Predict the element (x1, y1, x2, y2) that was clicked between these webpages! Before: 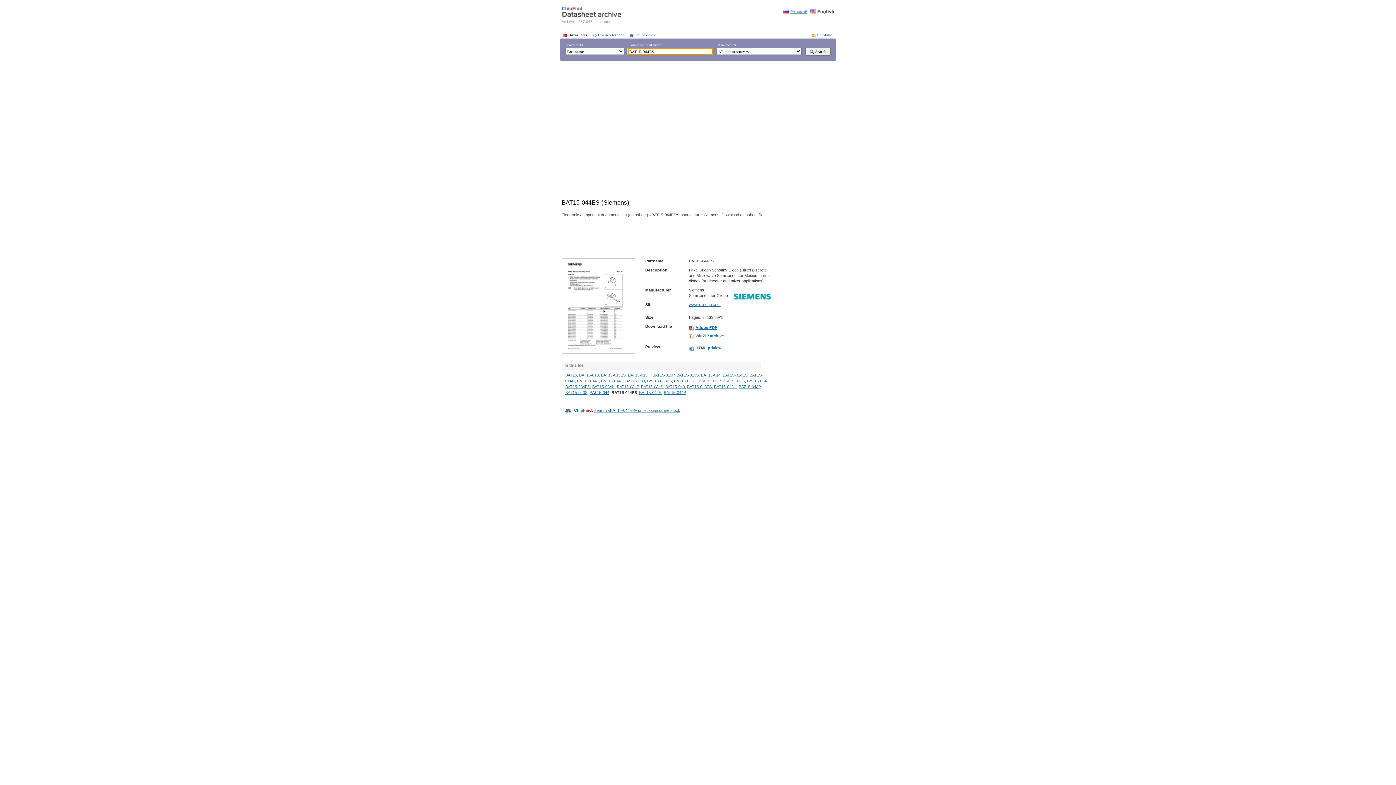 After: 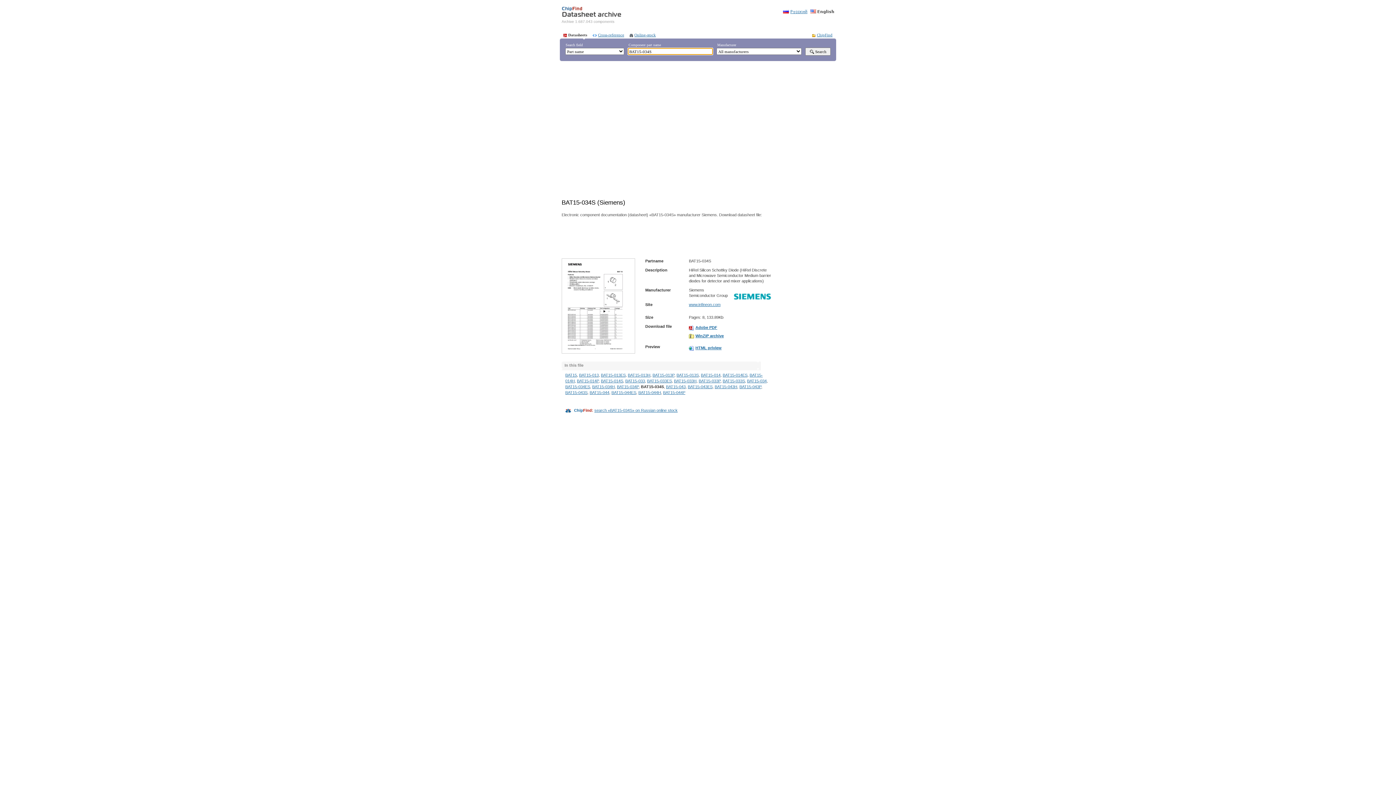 Action: bbox: (641, 384, 663, 389) label: BAT15-034S